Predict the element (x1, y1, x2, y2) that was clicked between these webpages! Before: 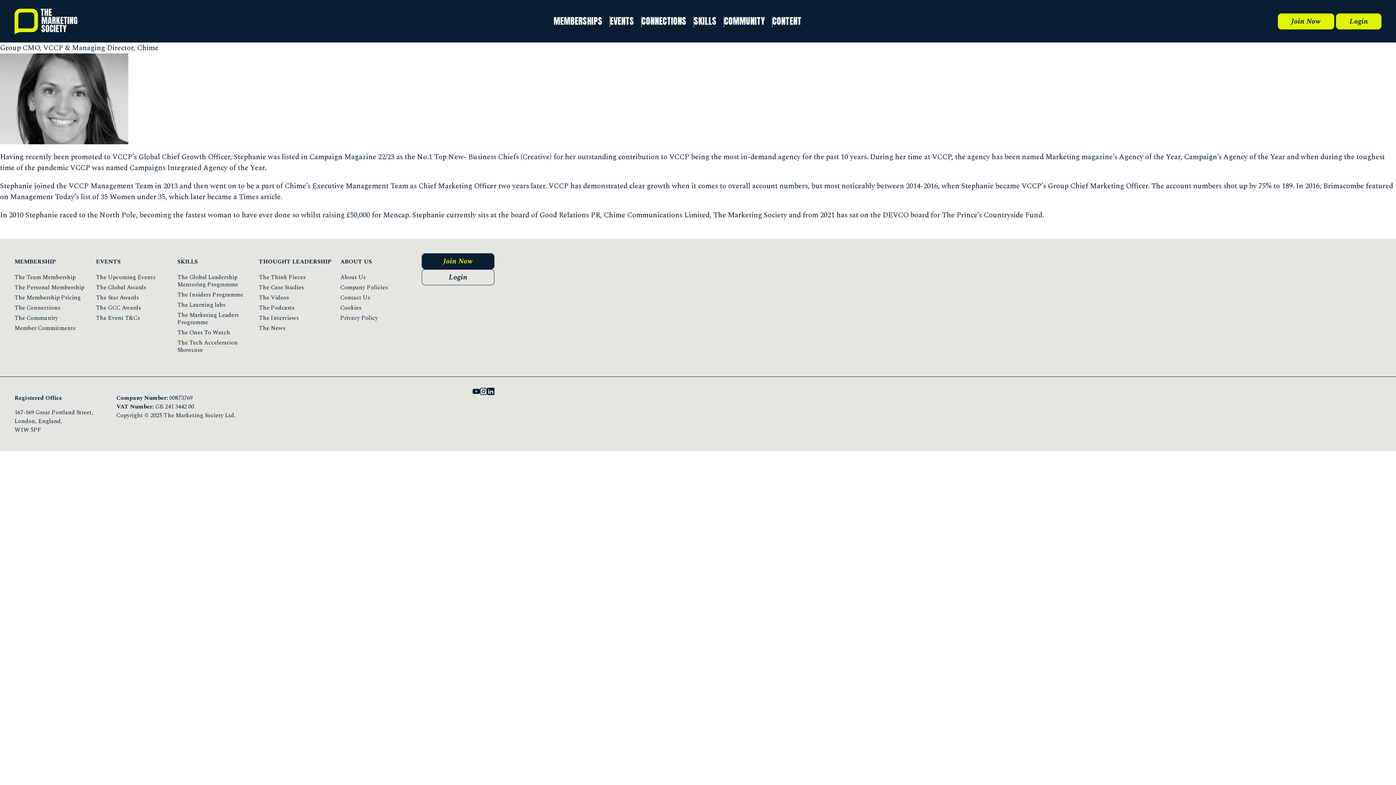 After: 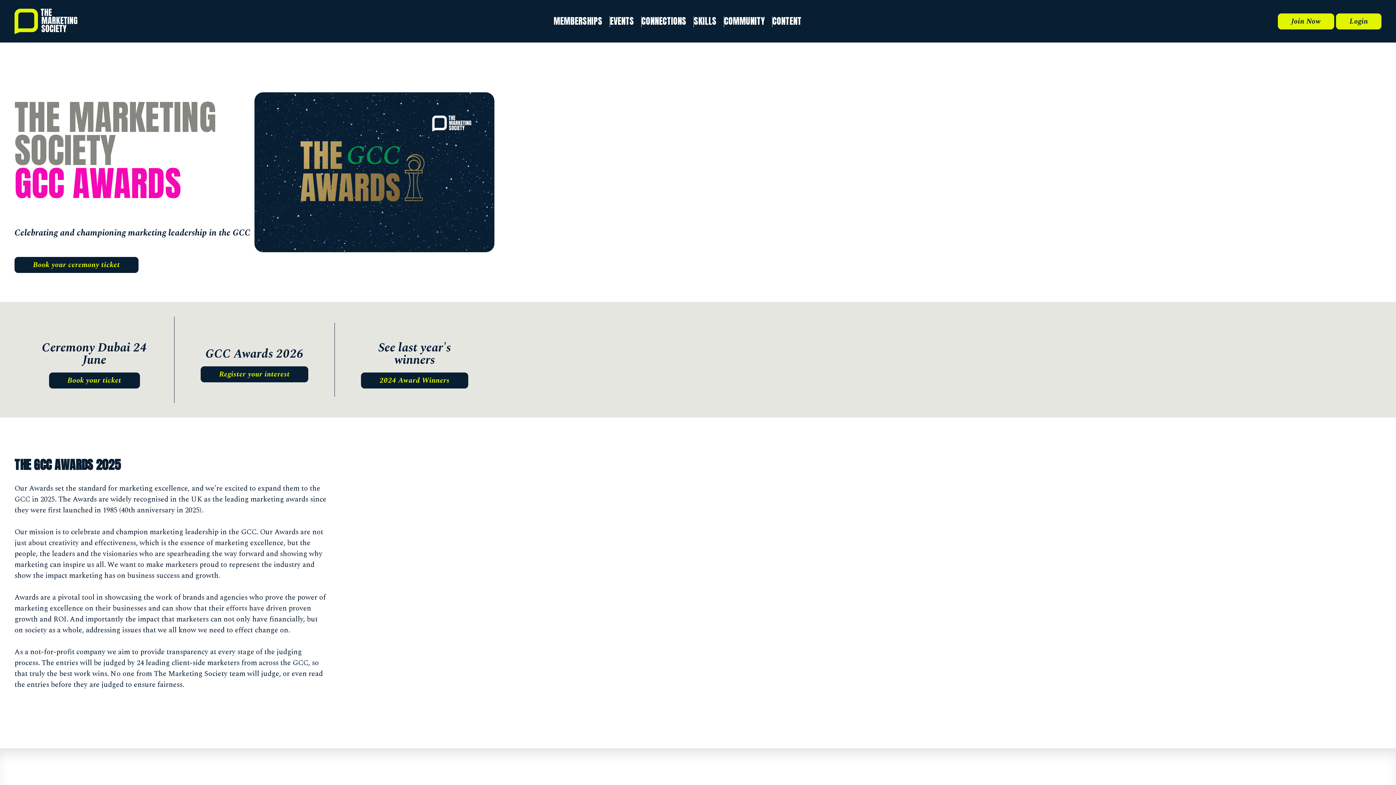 Action: bbox: (96, 303, 141, 312) label: The GCC Awards